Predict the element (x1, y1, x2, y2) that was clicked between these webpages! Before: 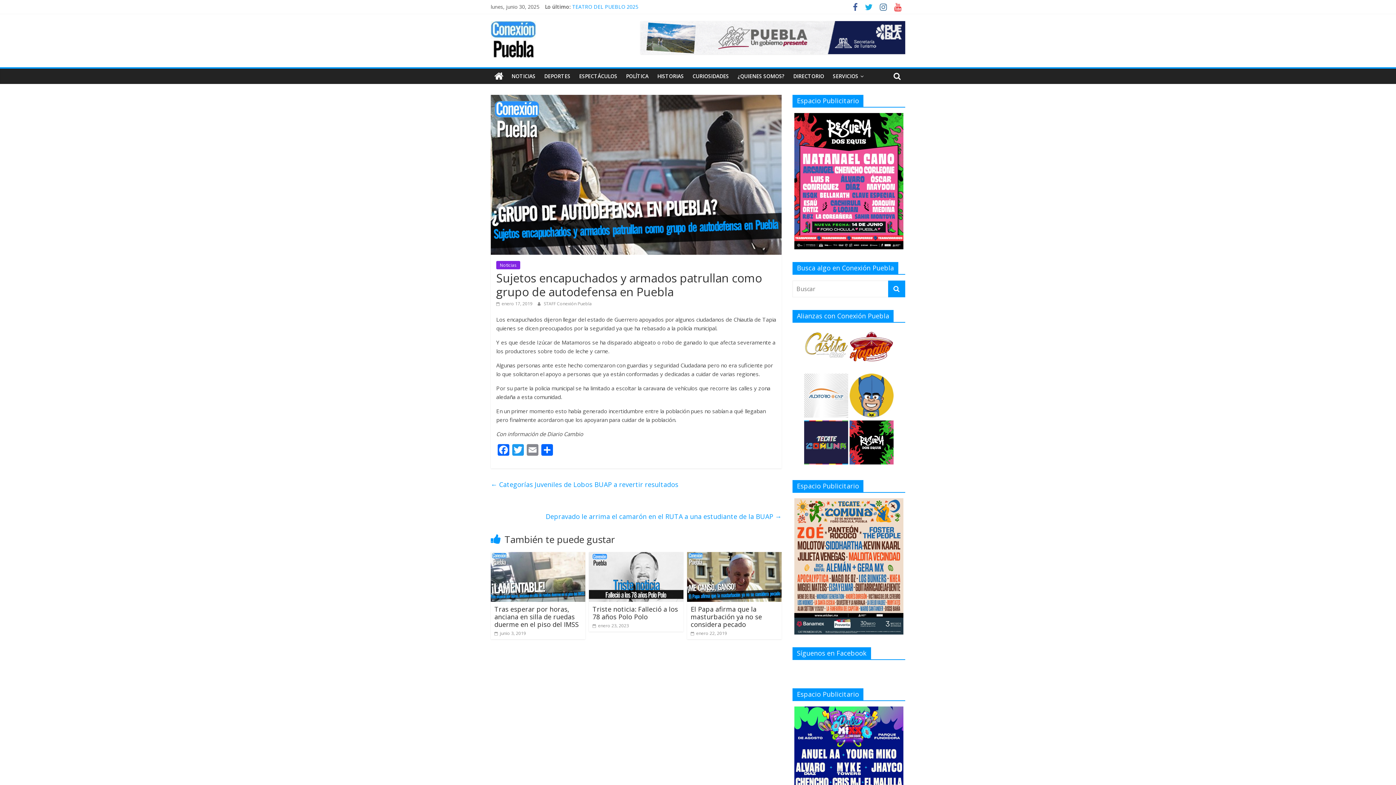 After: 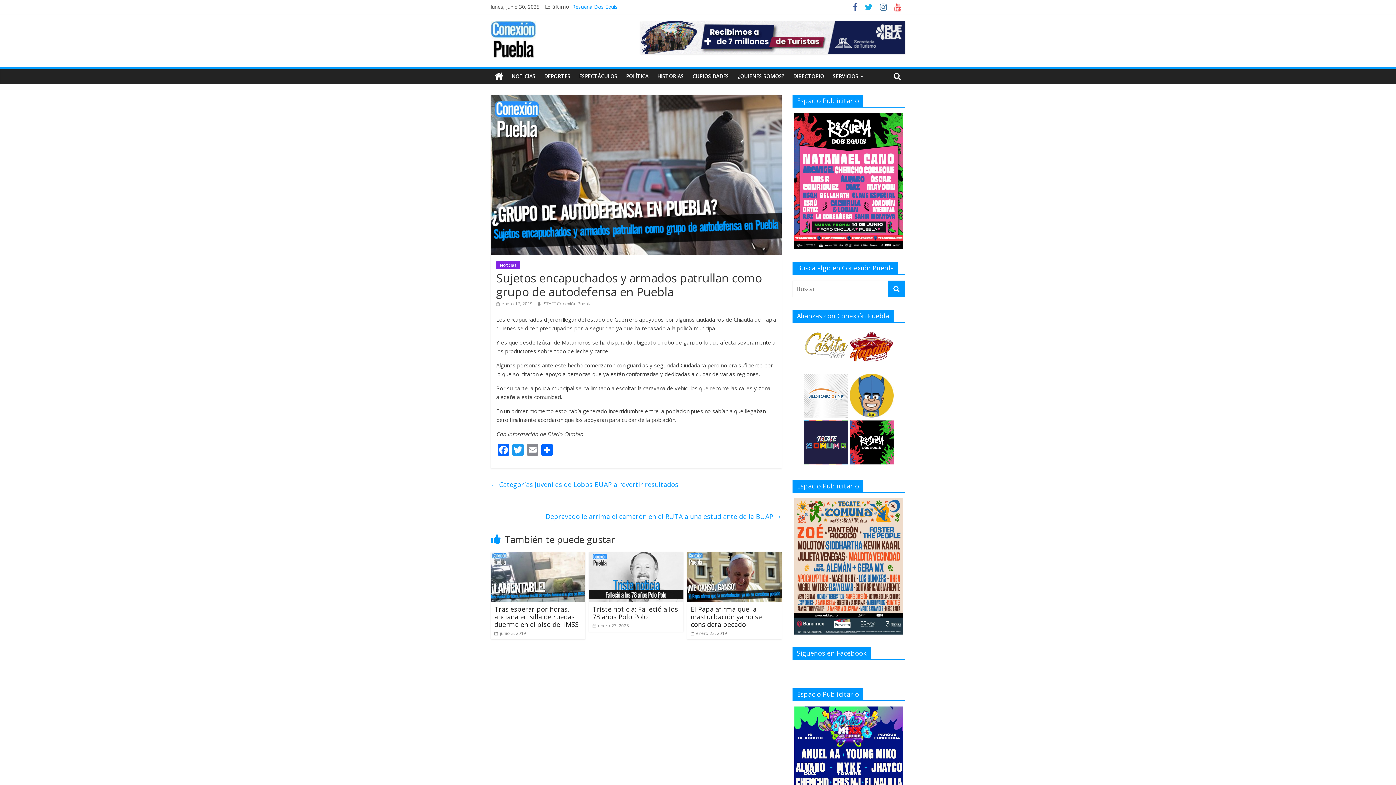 Action: bbox: (803, 374, 849, 381)